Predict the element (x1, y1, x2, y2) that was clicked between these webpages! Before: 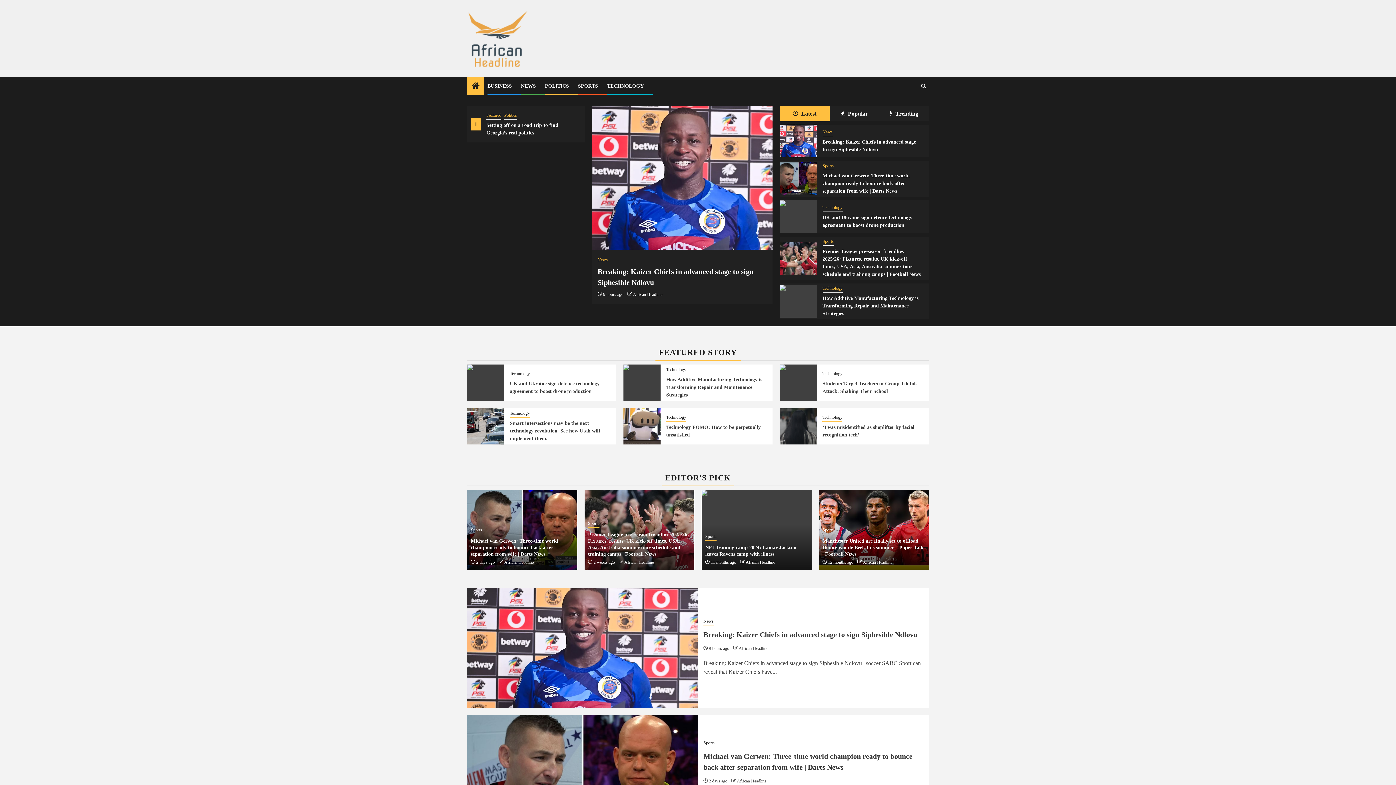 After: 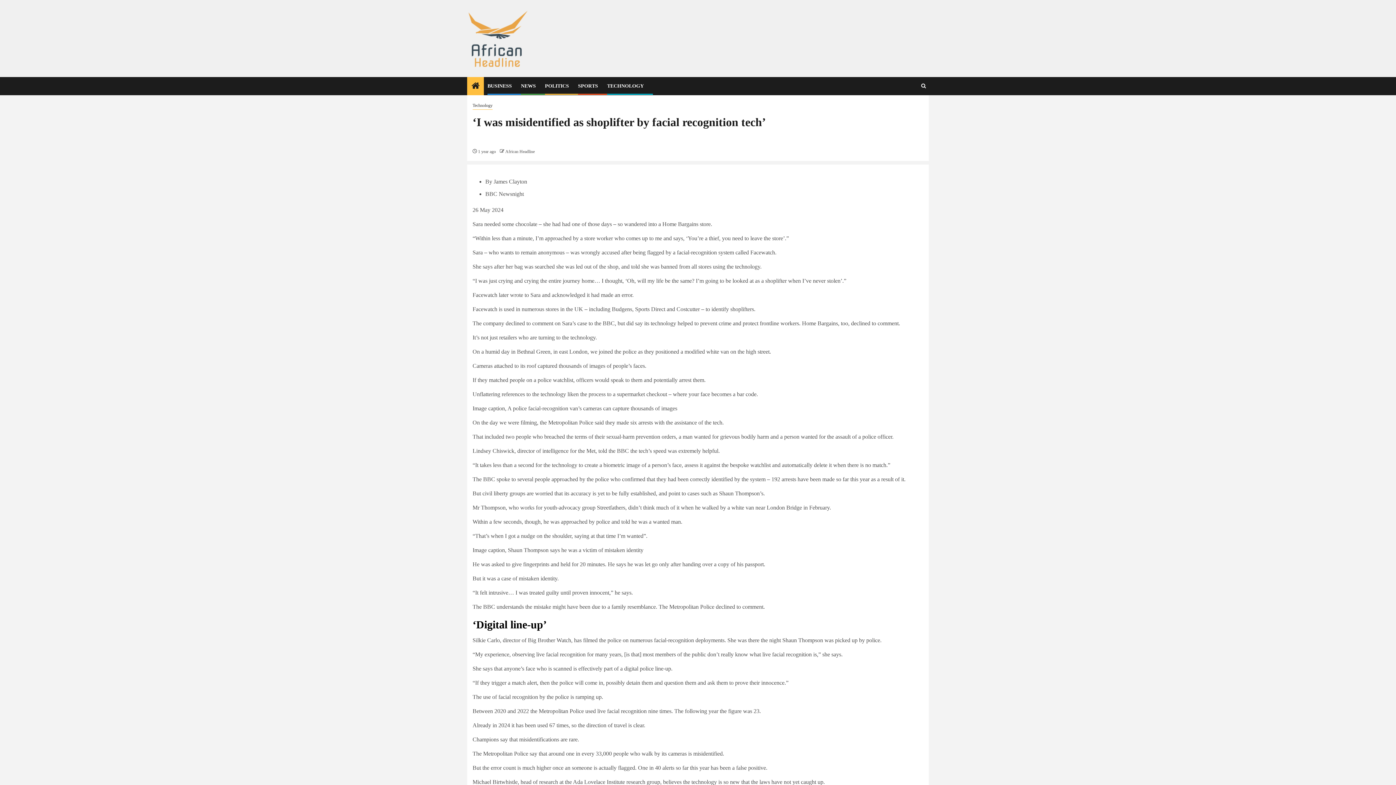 Action: label: ‘I was misidentified as shoplifter by facial recognition tech’ bbox: (779, 408, 817, 444)